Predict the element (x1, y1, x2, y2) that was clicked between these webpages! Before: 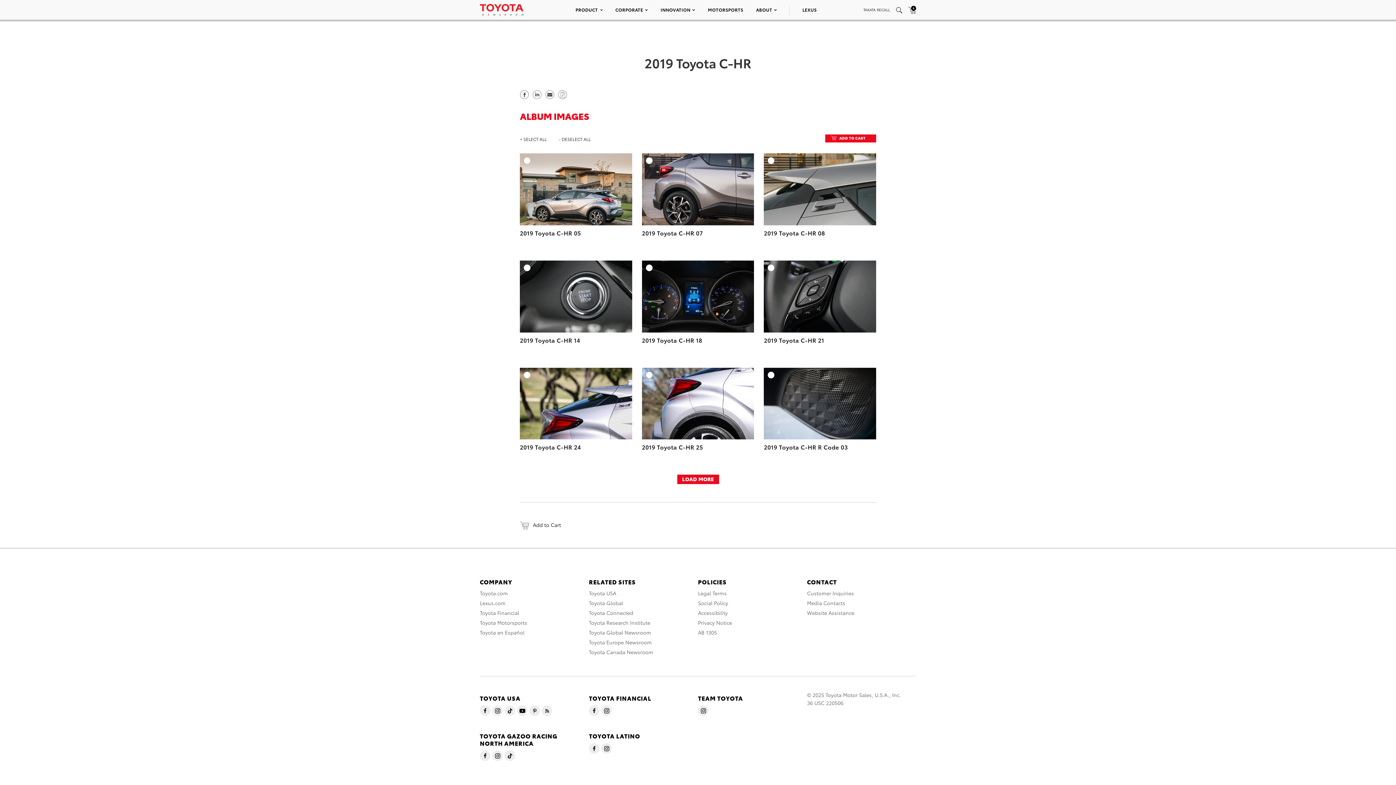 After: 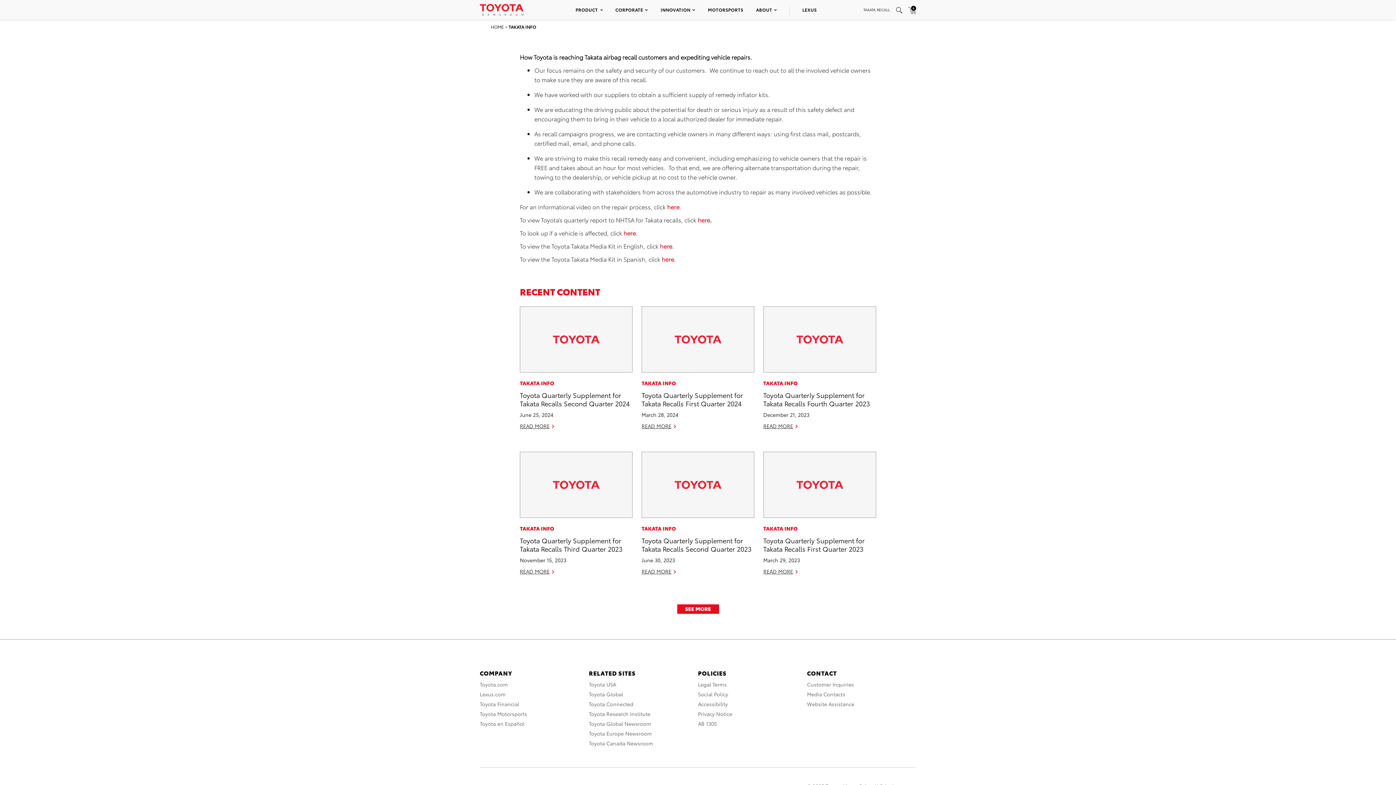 Action: label: TAKATA RECALL bbox: (863, 6, 890, 12)